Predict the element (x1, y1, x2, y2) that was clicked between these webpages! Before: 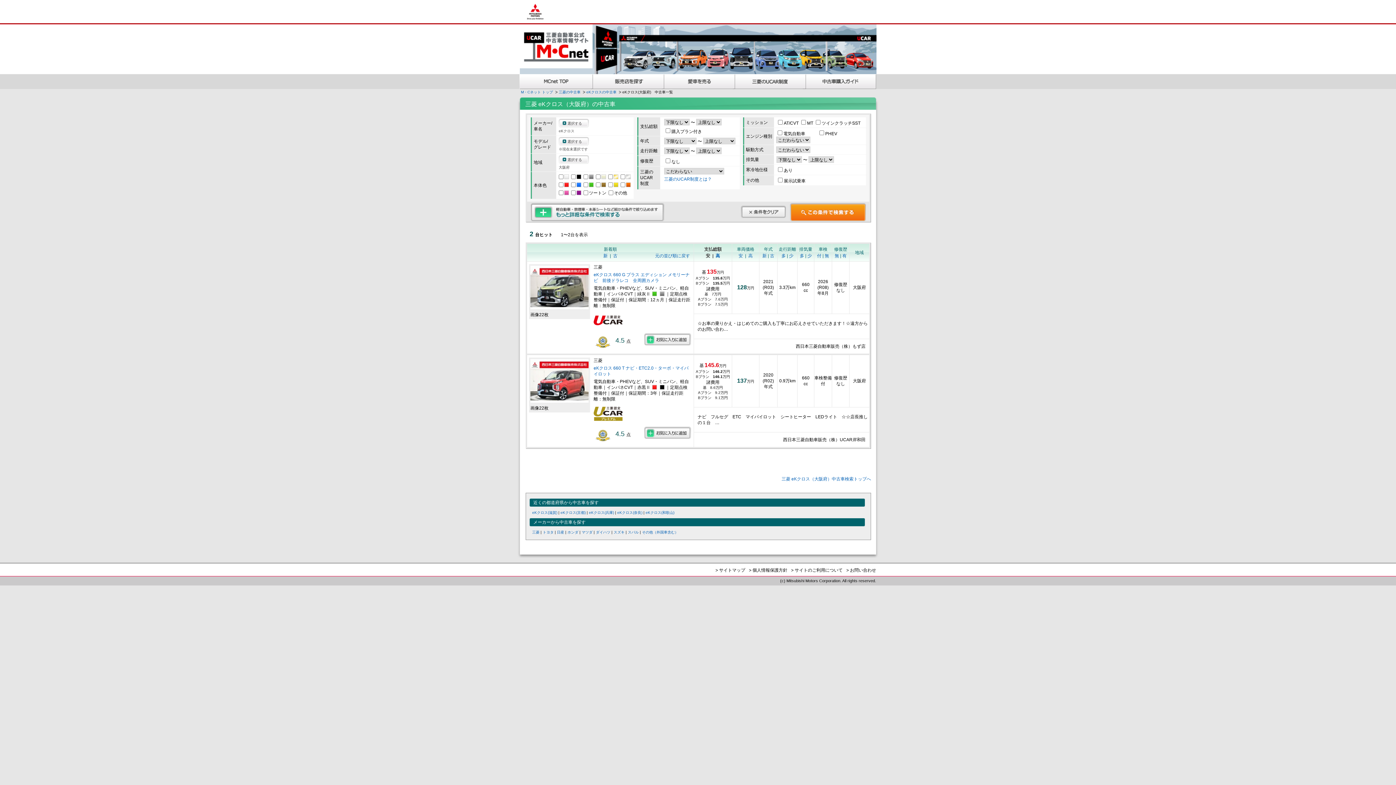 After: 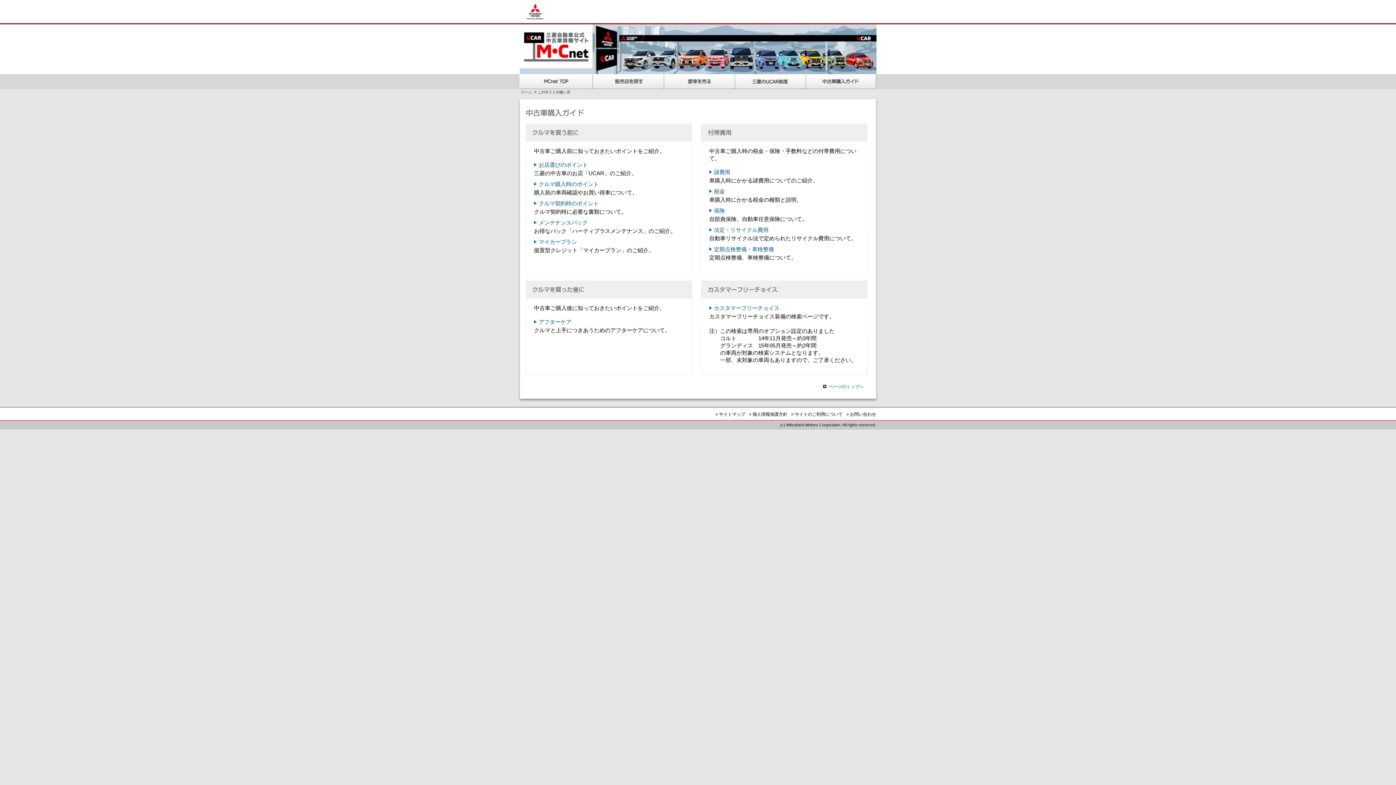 Action: bbox: (806, 74, 876, 89) label: 中古車購入ガイド